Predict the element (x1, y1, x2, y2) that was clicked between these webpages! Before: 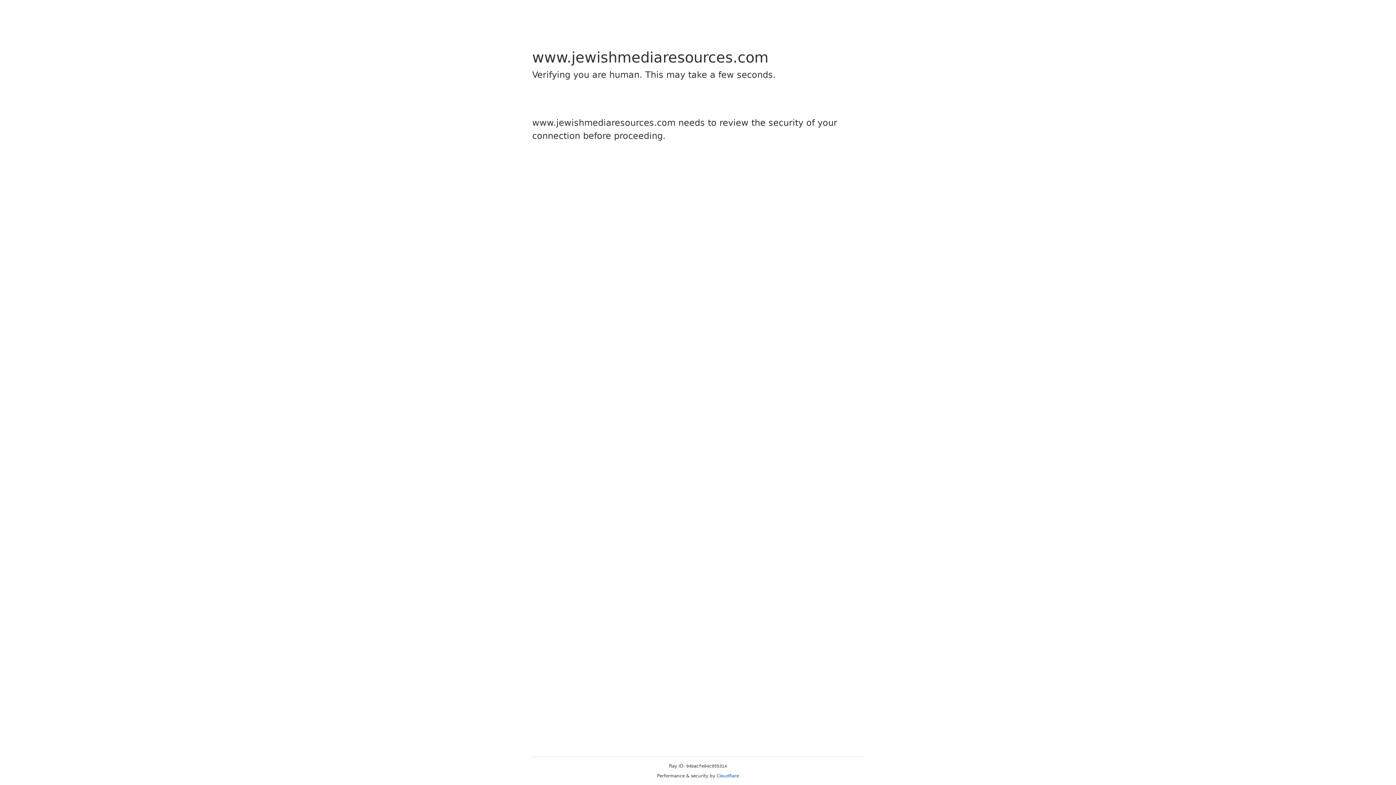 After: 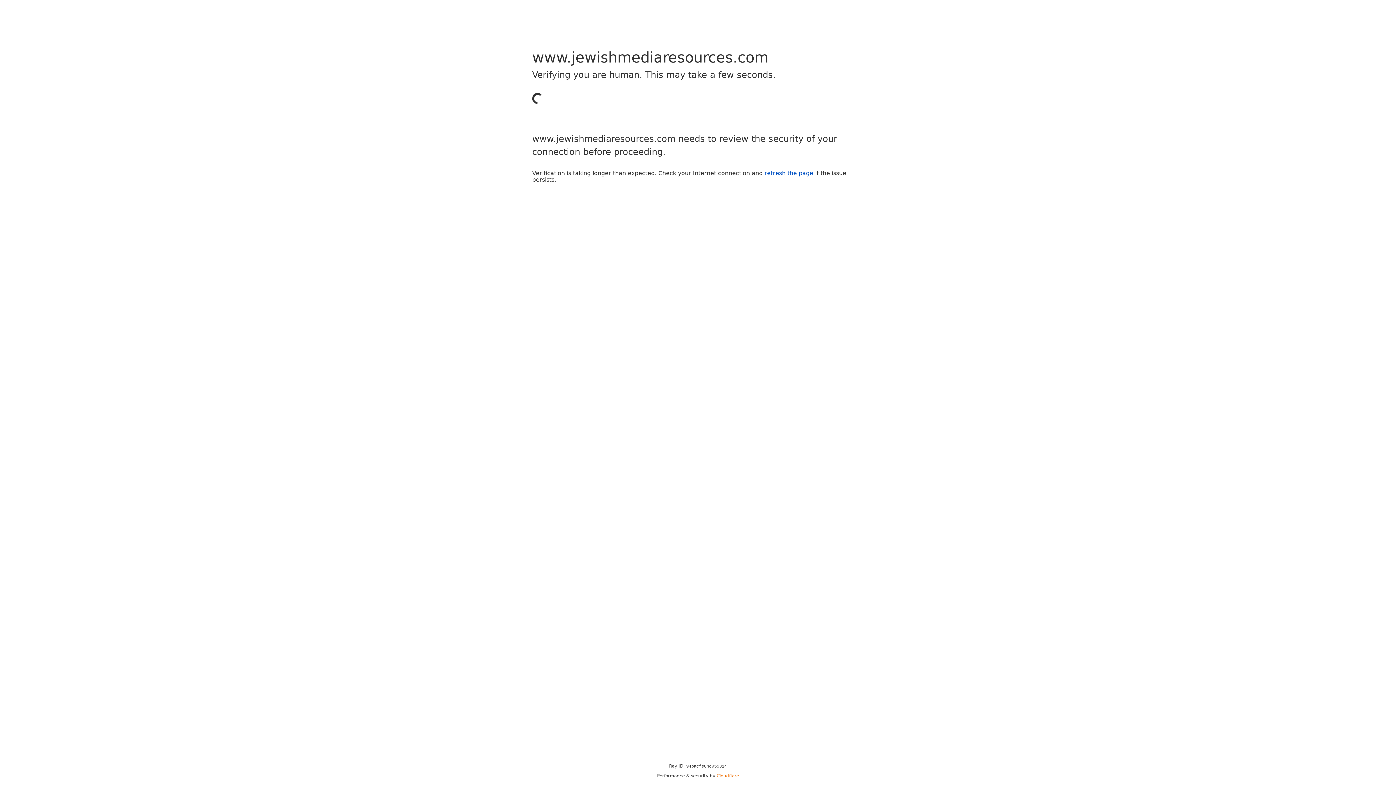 Action: label: Cloudflare bbox: (716, 773, 739, 778)